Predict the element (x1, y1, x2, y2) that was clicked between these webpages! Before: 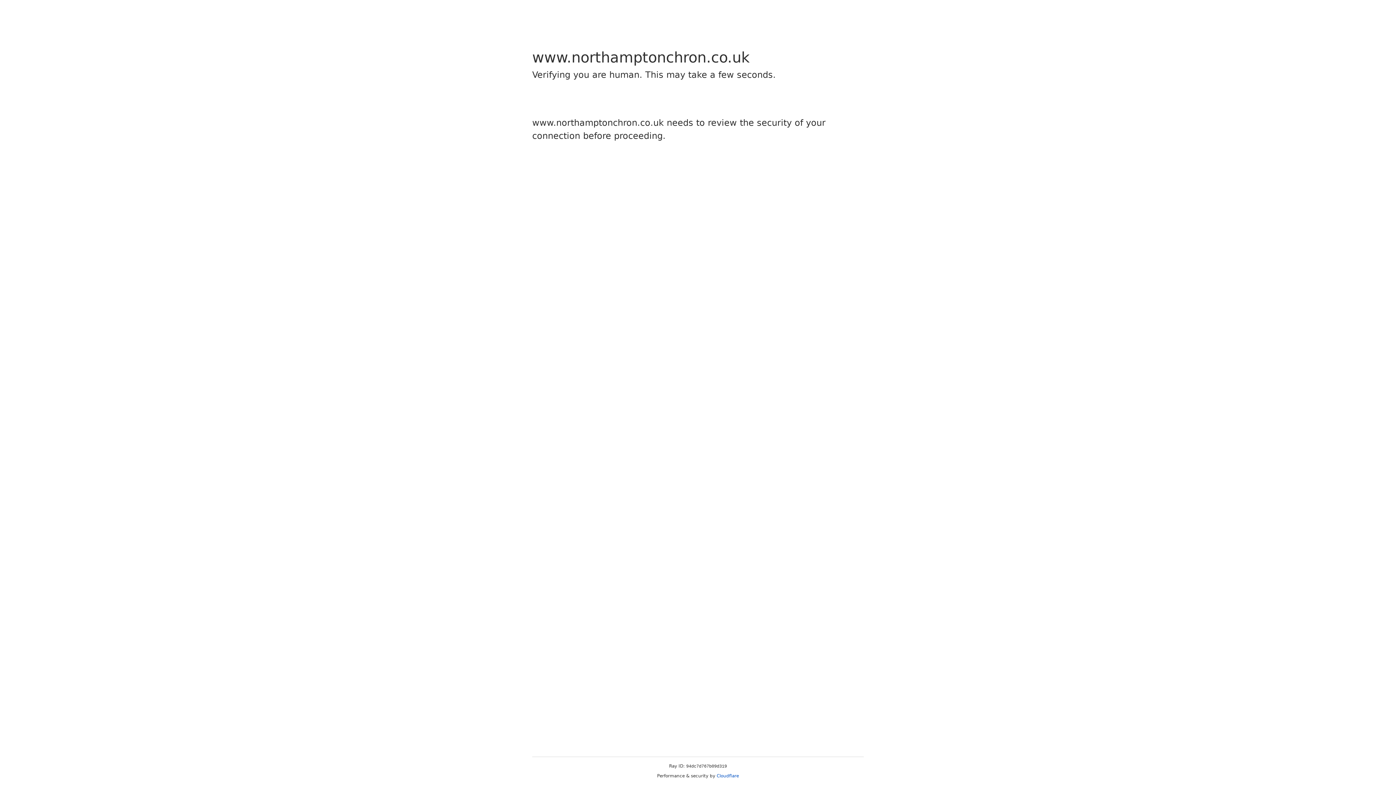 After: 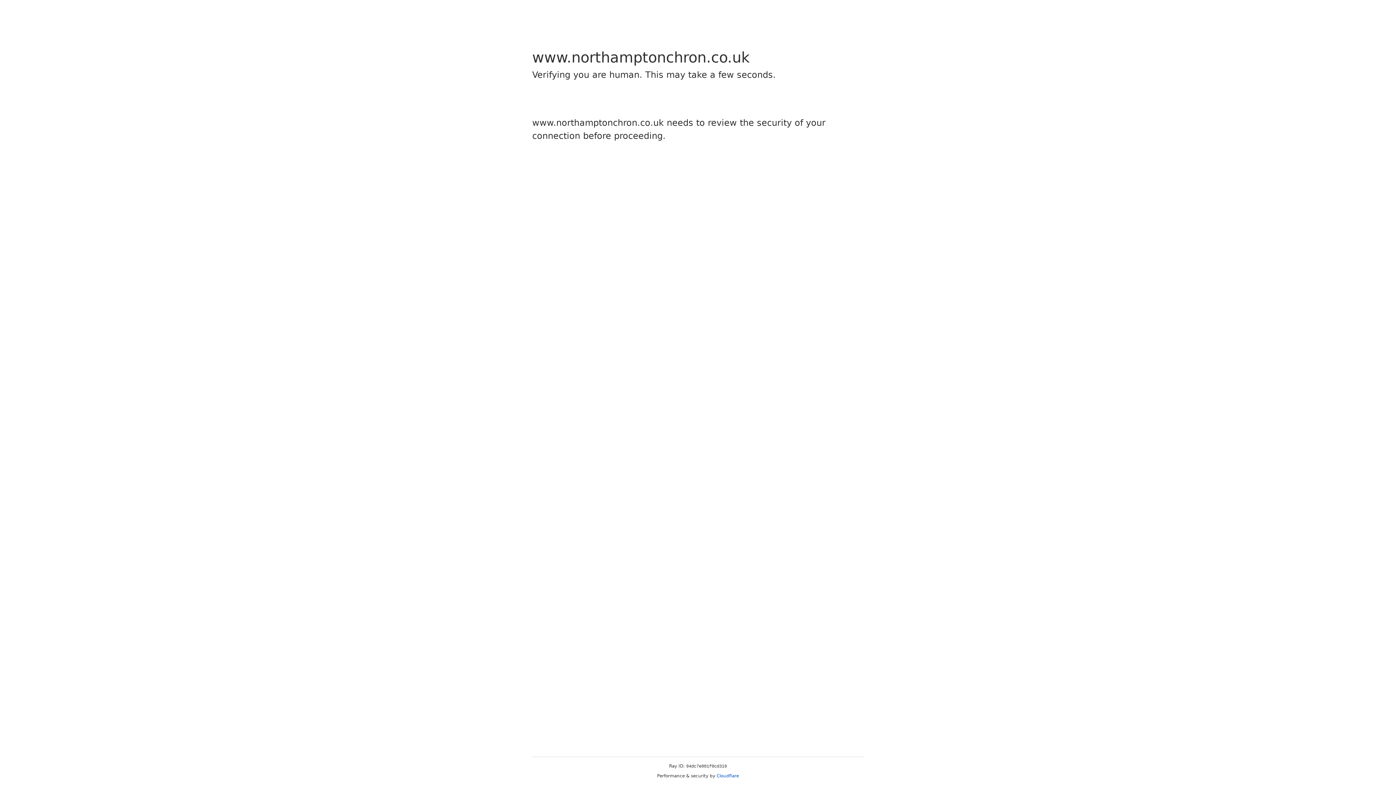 Action: bbox: (716, 773, 739, 778) label: Cloudflare